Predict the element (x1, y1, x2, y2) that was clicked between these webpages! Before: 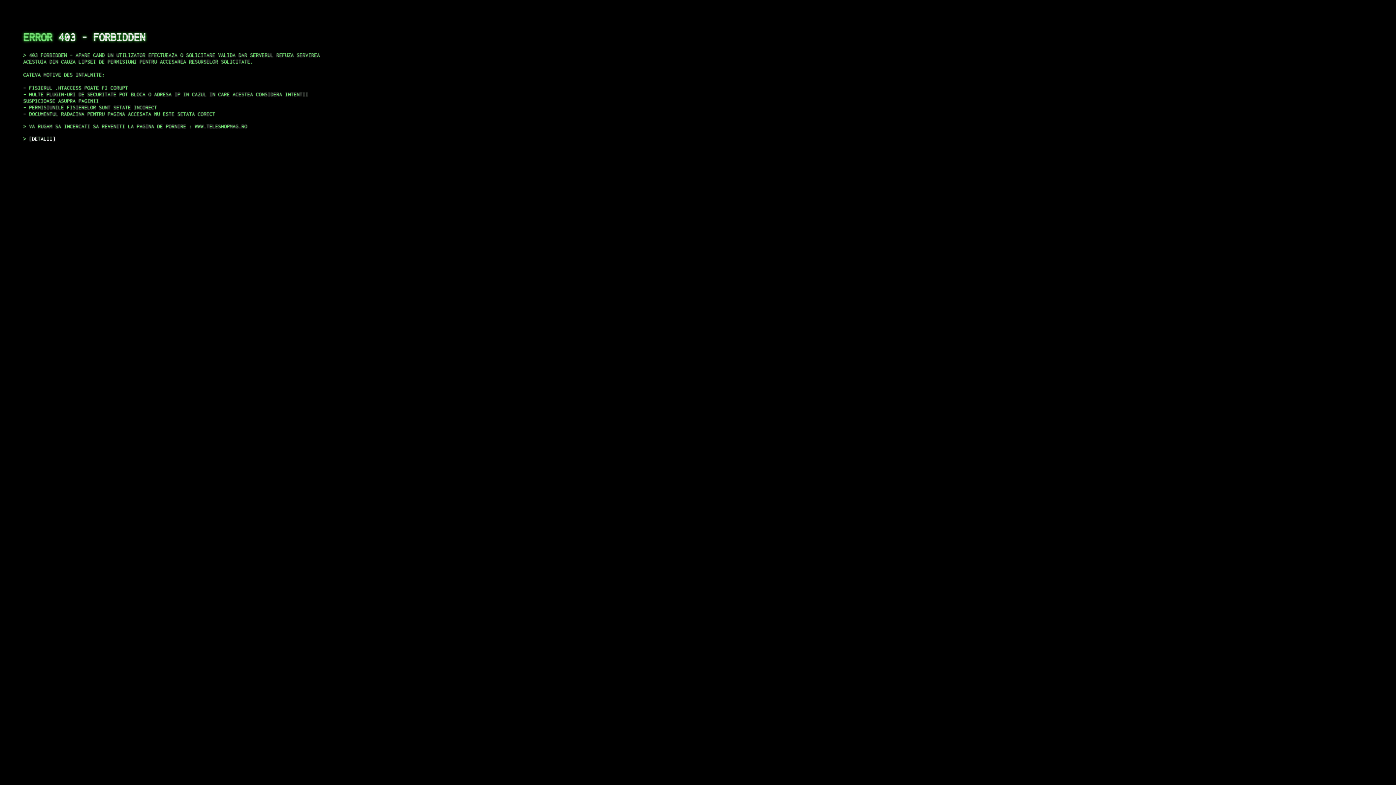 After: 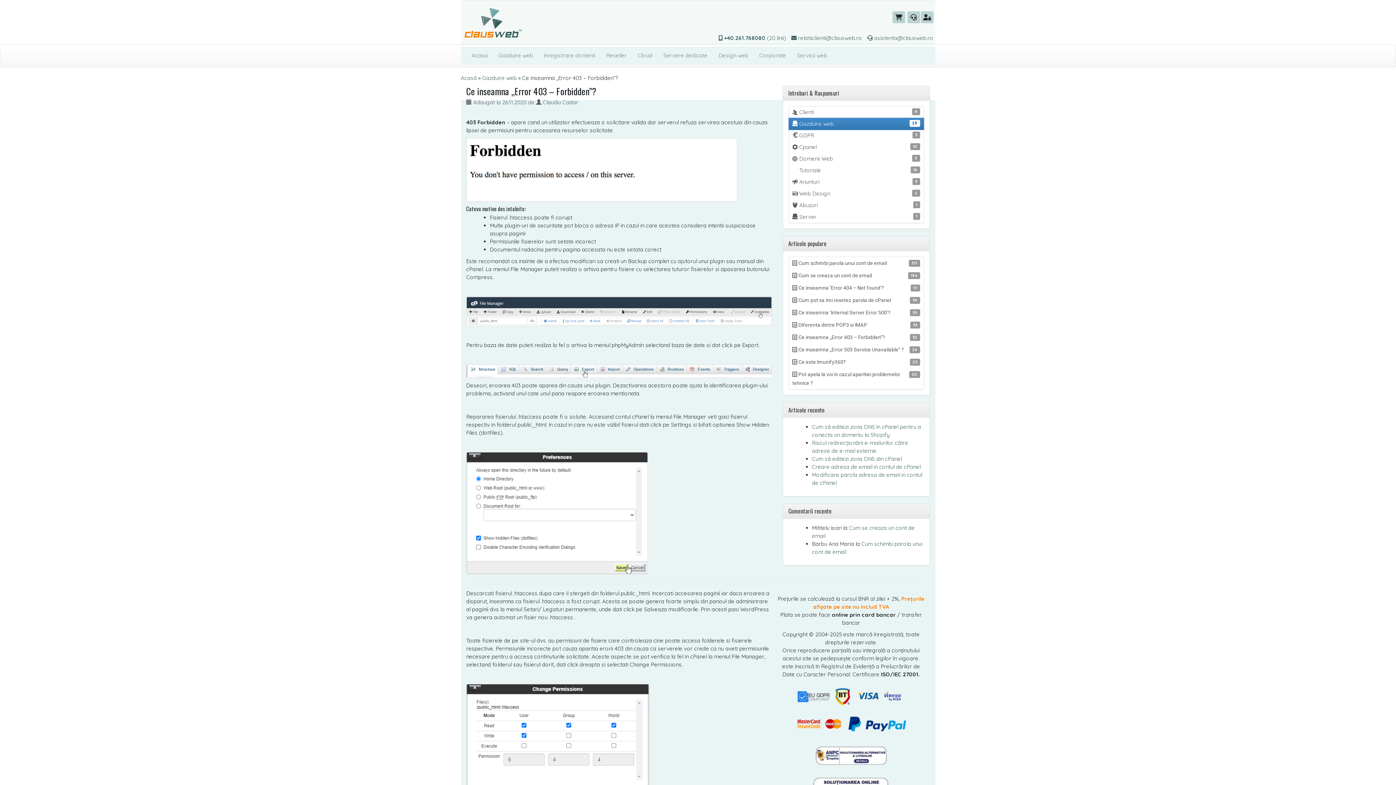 Action: bbox: (29, 135, 55, 141) label: DETALII